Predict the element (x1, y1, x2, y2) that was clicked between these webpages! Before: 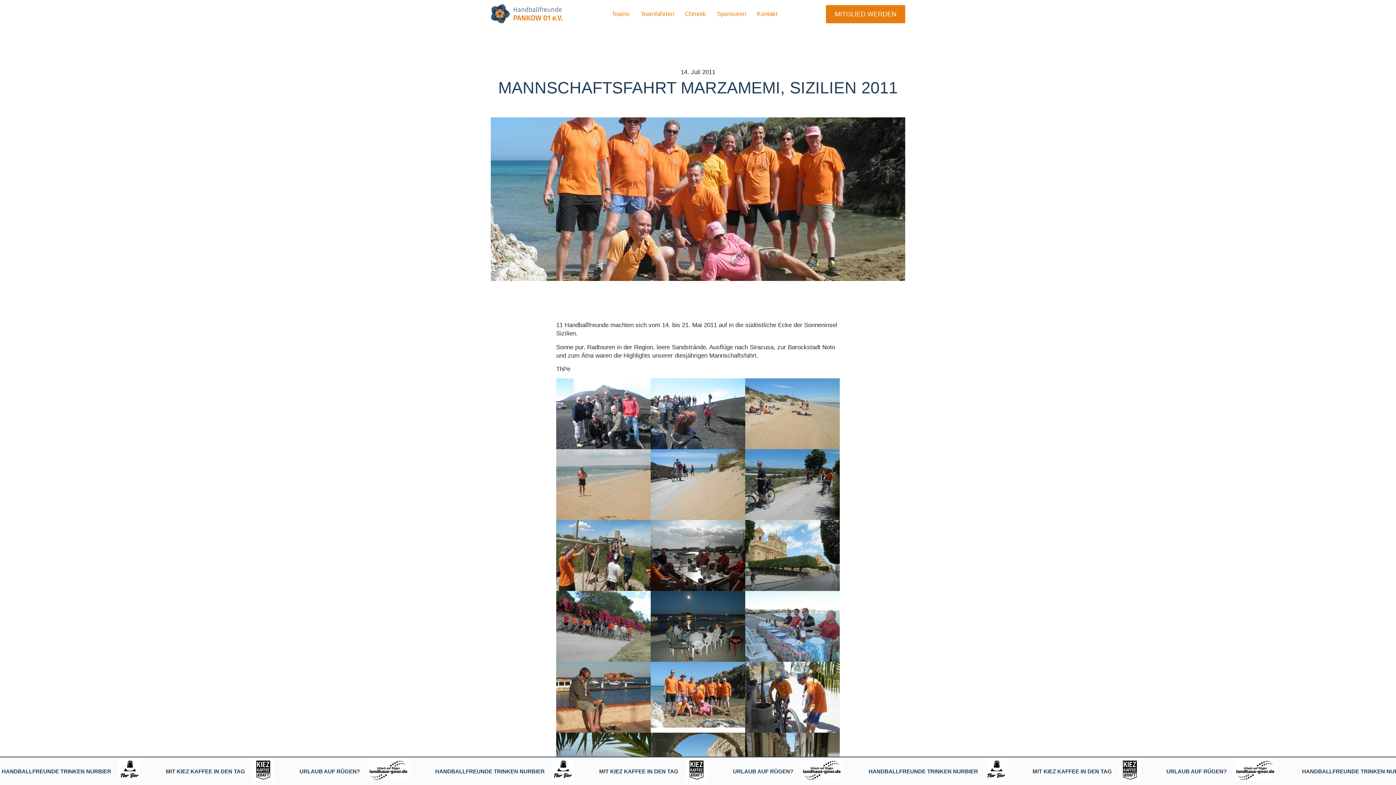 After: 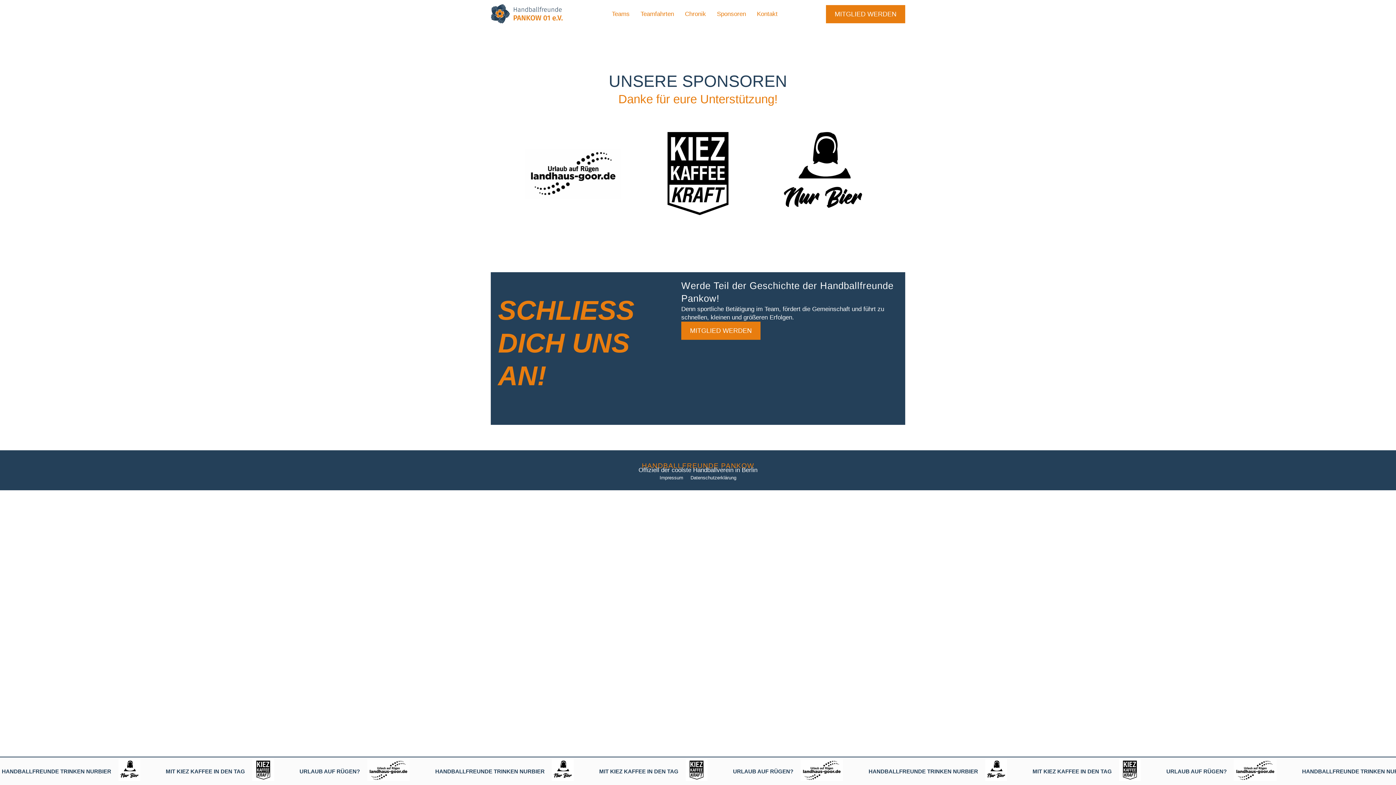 Action: label: Sponsoren bbox: (711, 4, 751, 23)